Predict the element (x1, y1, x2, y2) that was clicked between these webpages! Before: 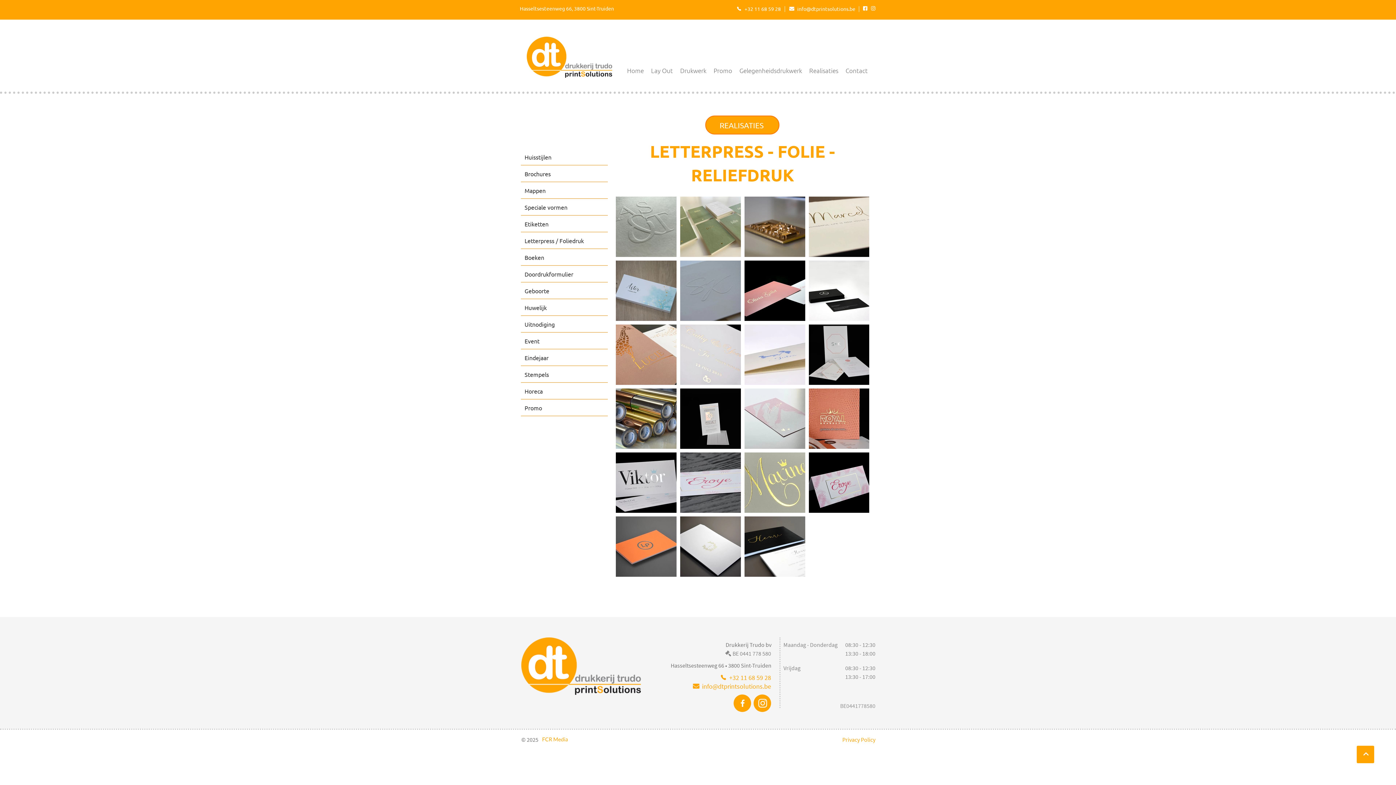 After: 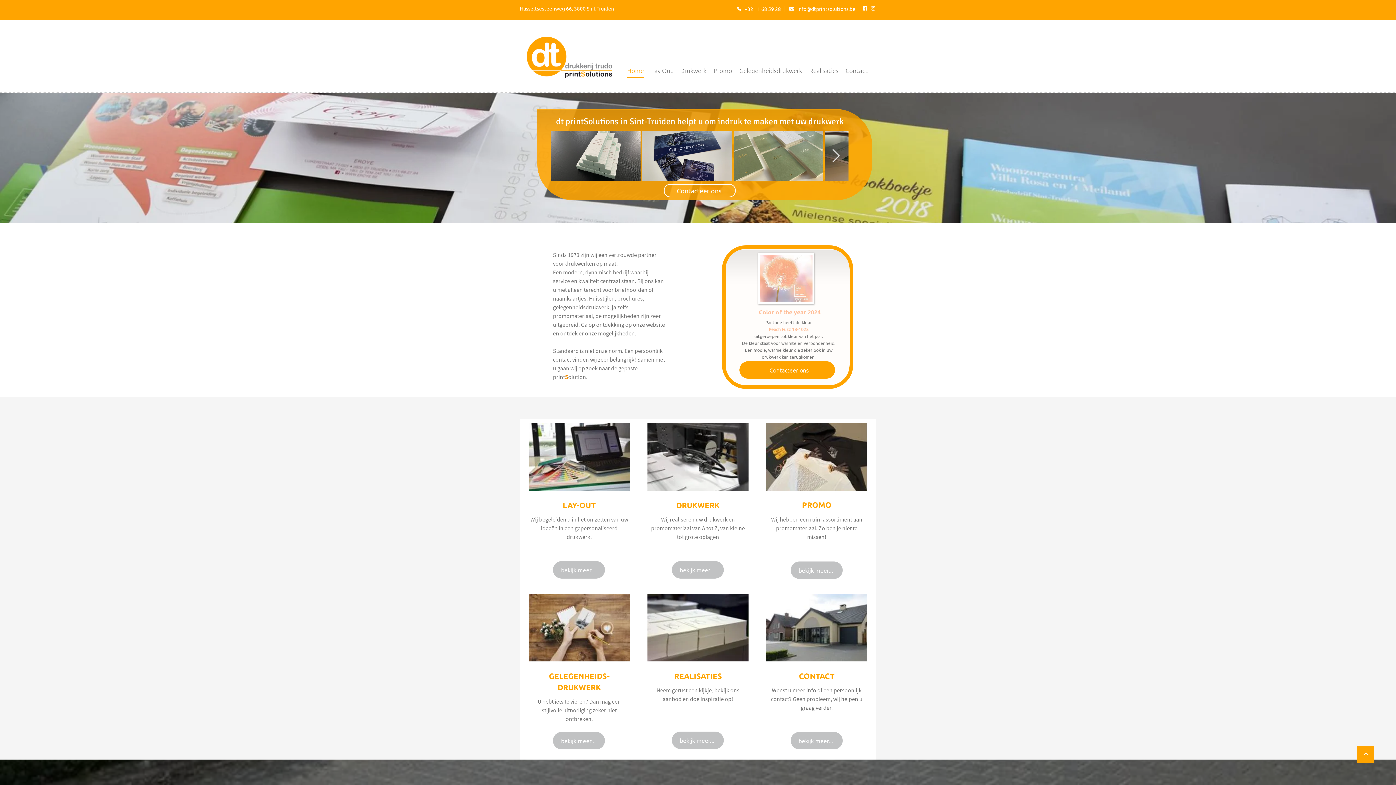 Action: bbox: (526, 36, 612, 77)